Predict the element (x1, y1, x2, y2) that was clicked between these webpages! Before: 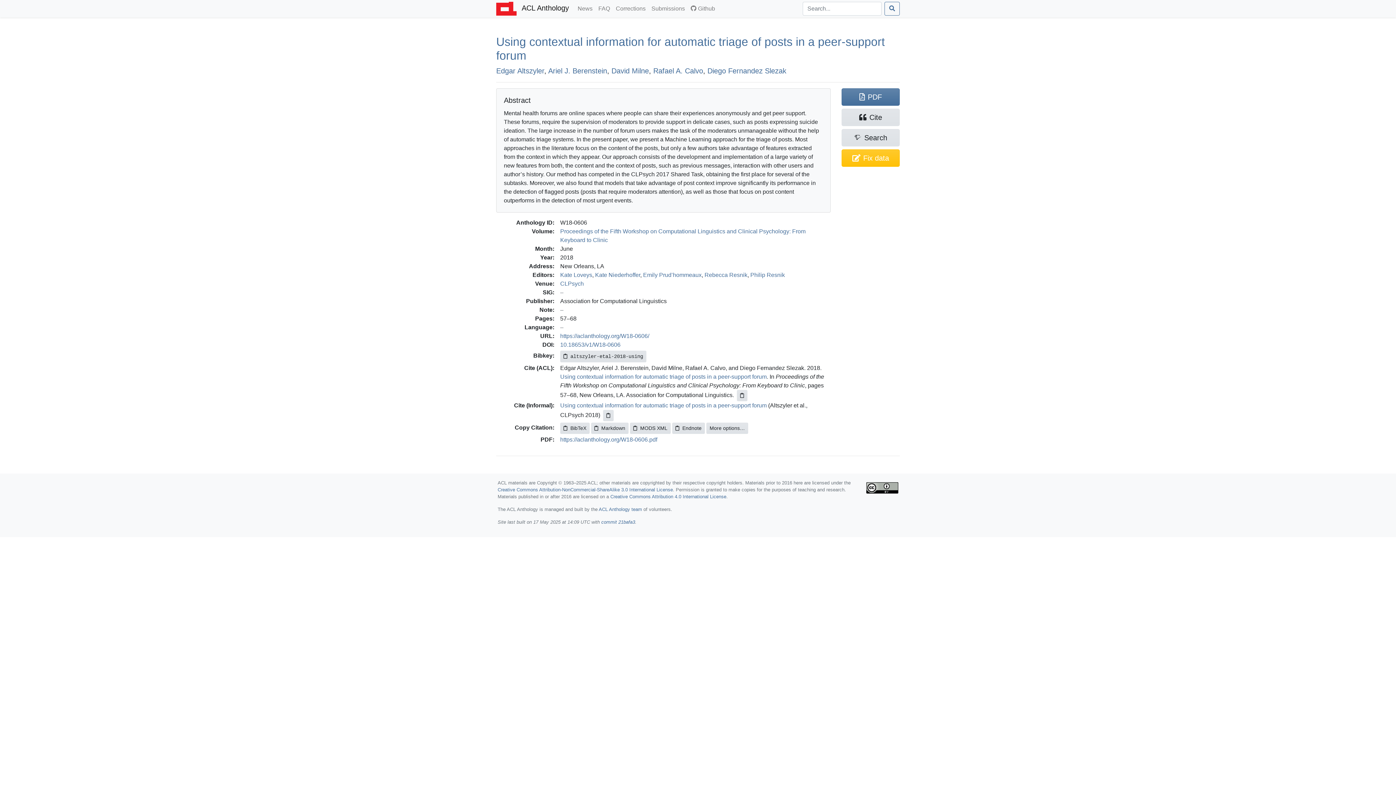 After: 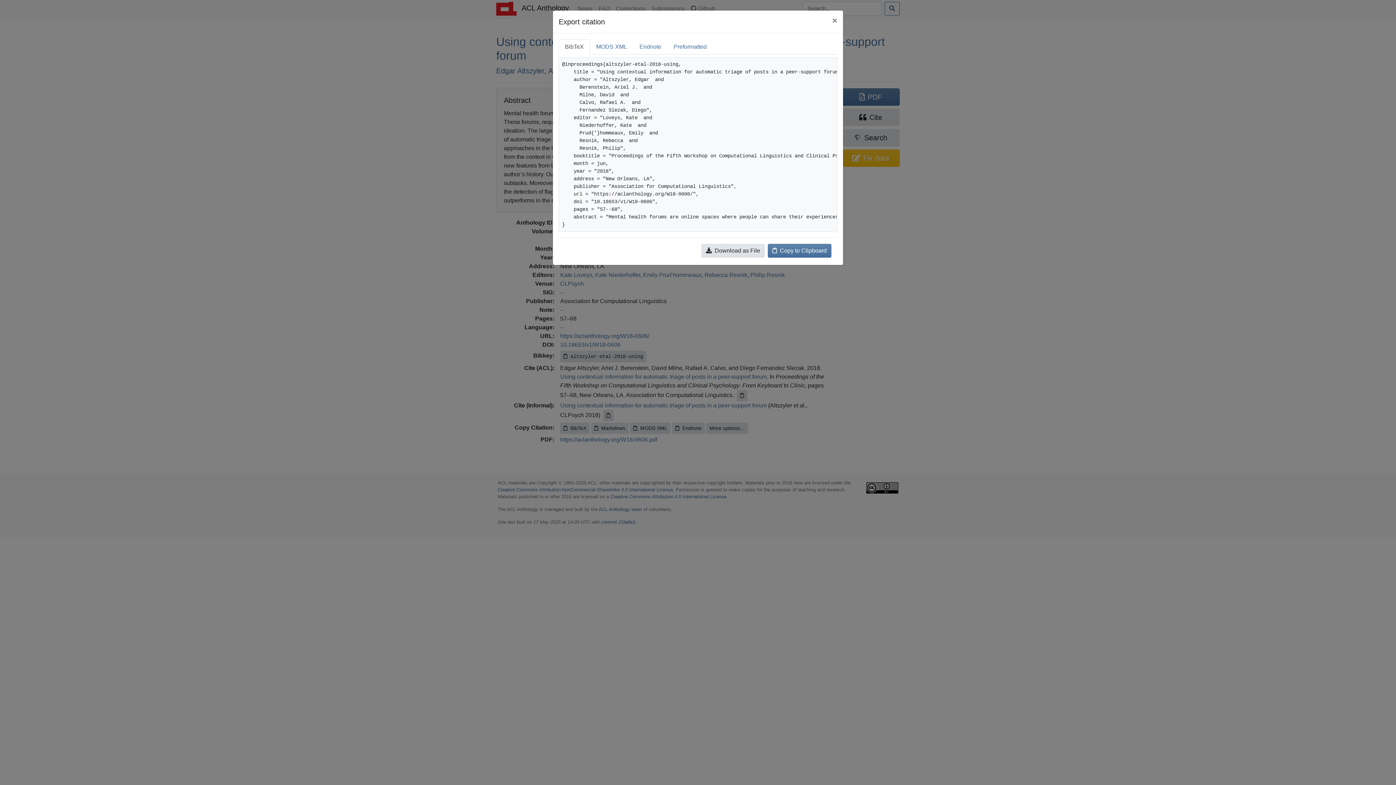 Action: label: More options… bbox: (706, 422, 748, 434)